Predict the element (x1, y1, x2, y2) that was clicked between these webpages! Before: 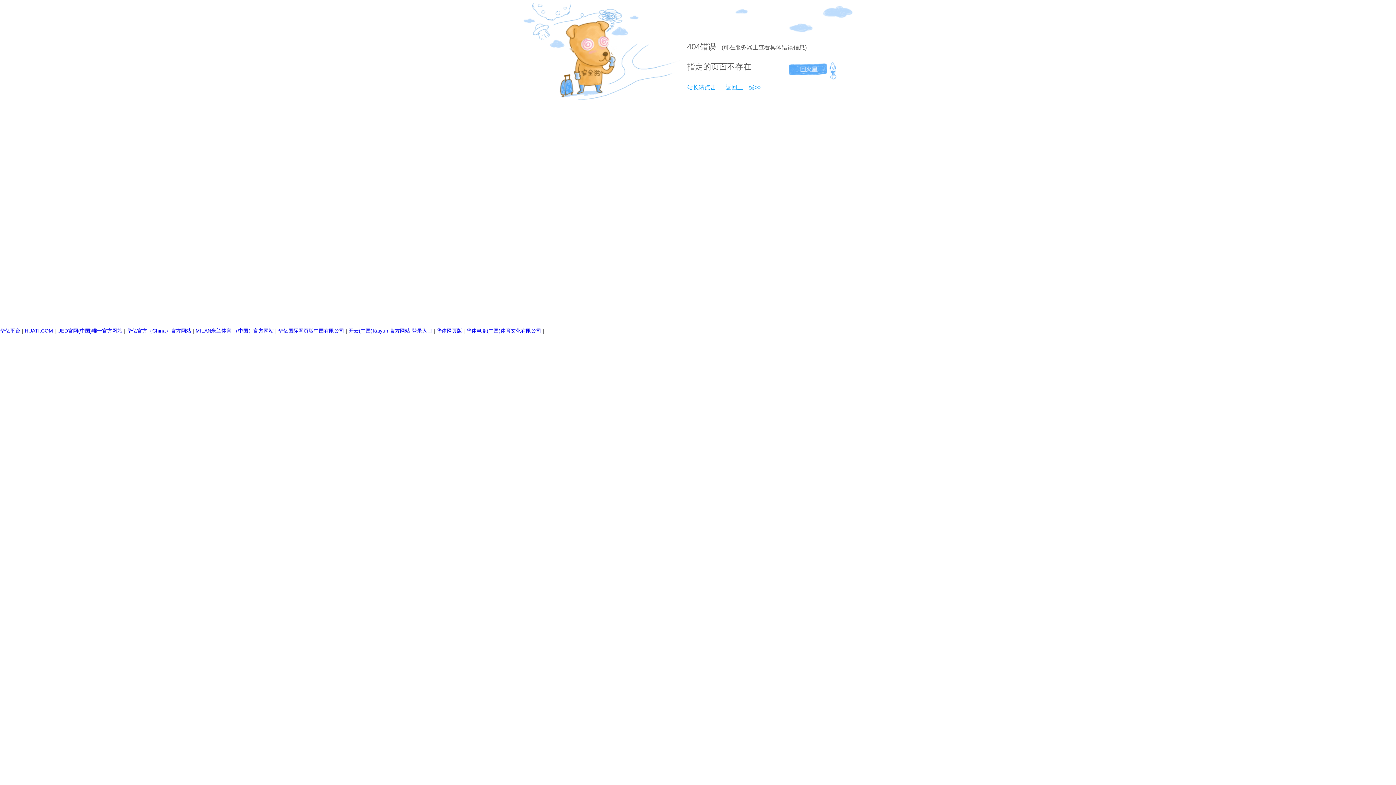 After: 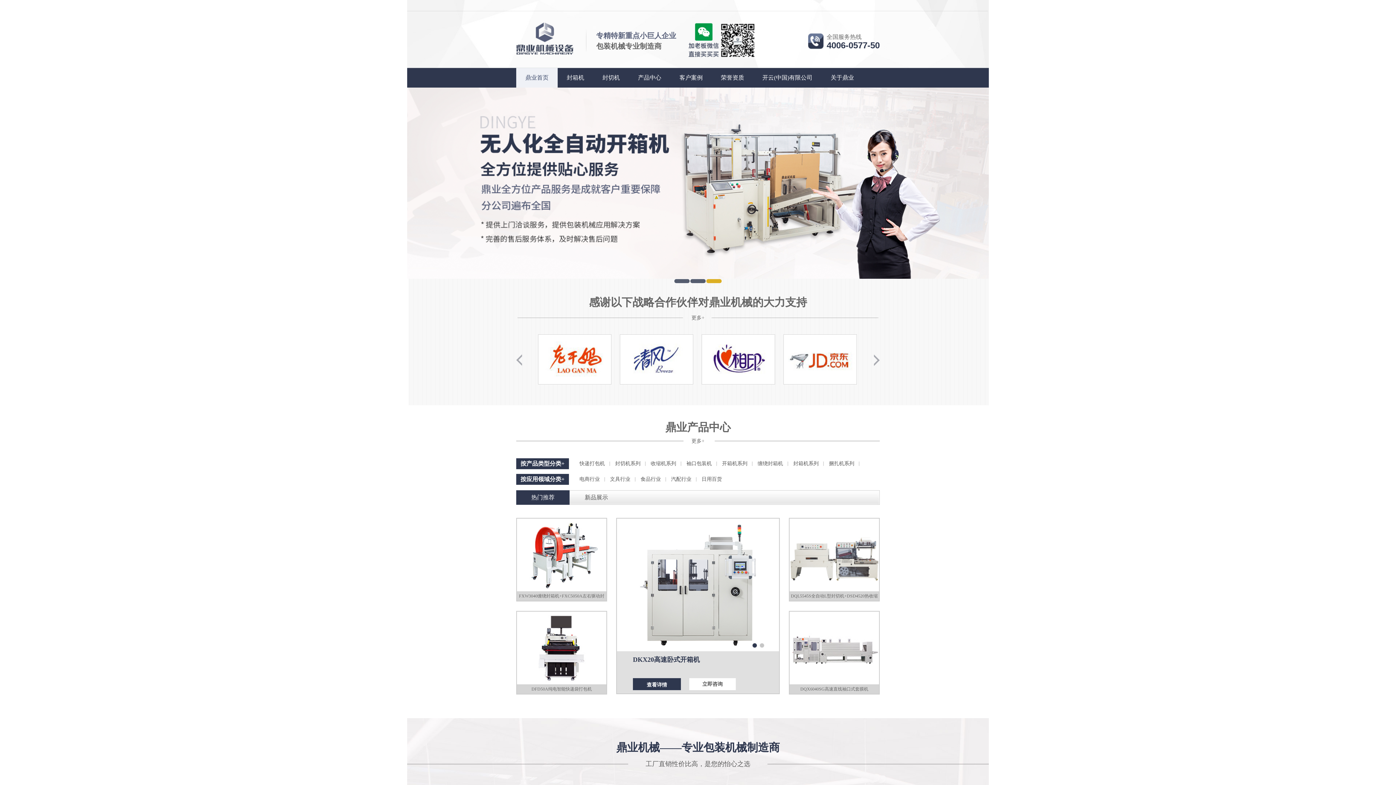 Action: bbox: (718, 84, 761, 90) label: 返回上一级>>